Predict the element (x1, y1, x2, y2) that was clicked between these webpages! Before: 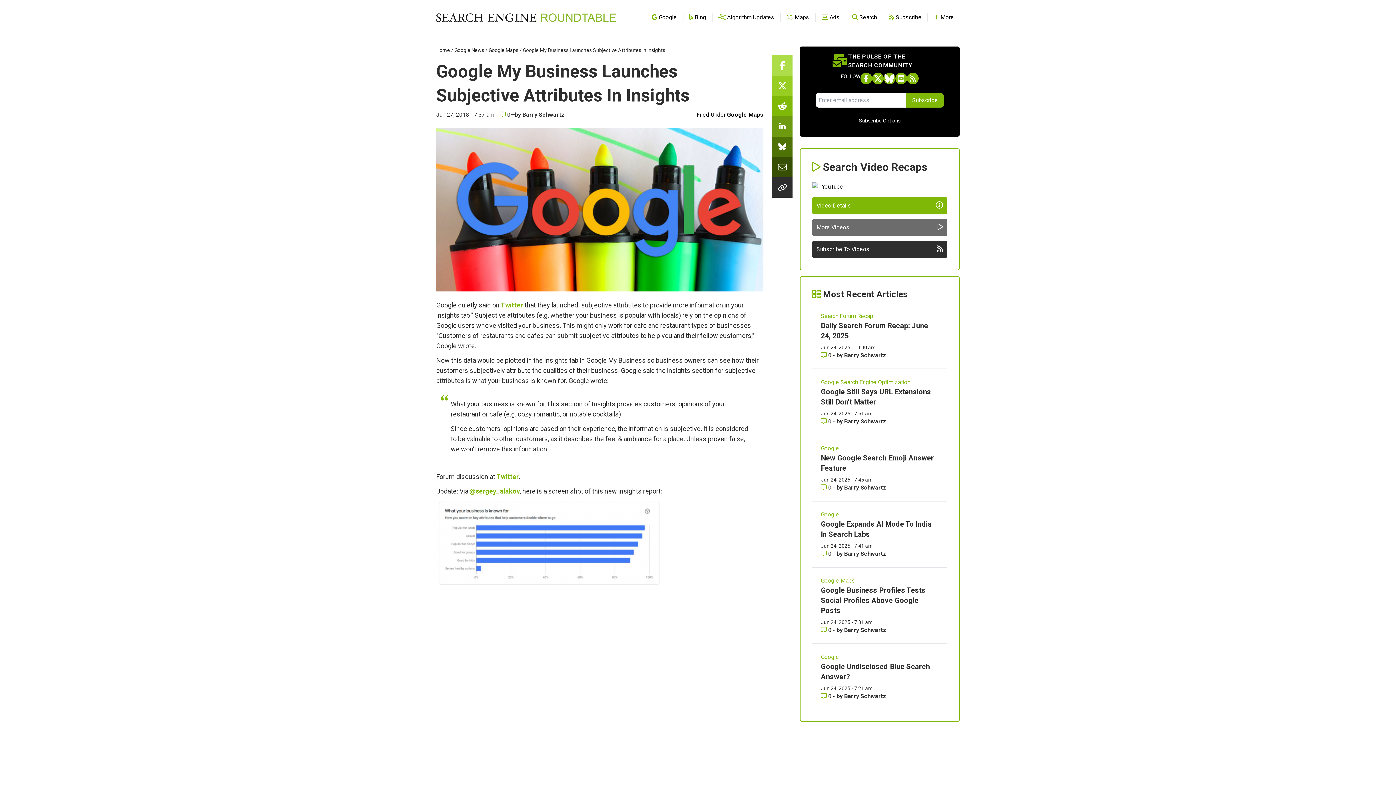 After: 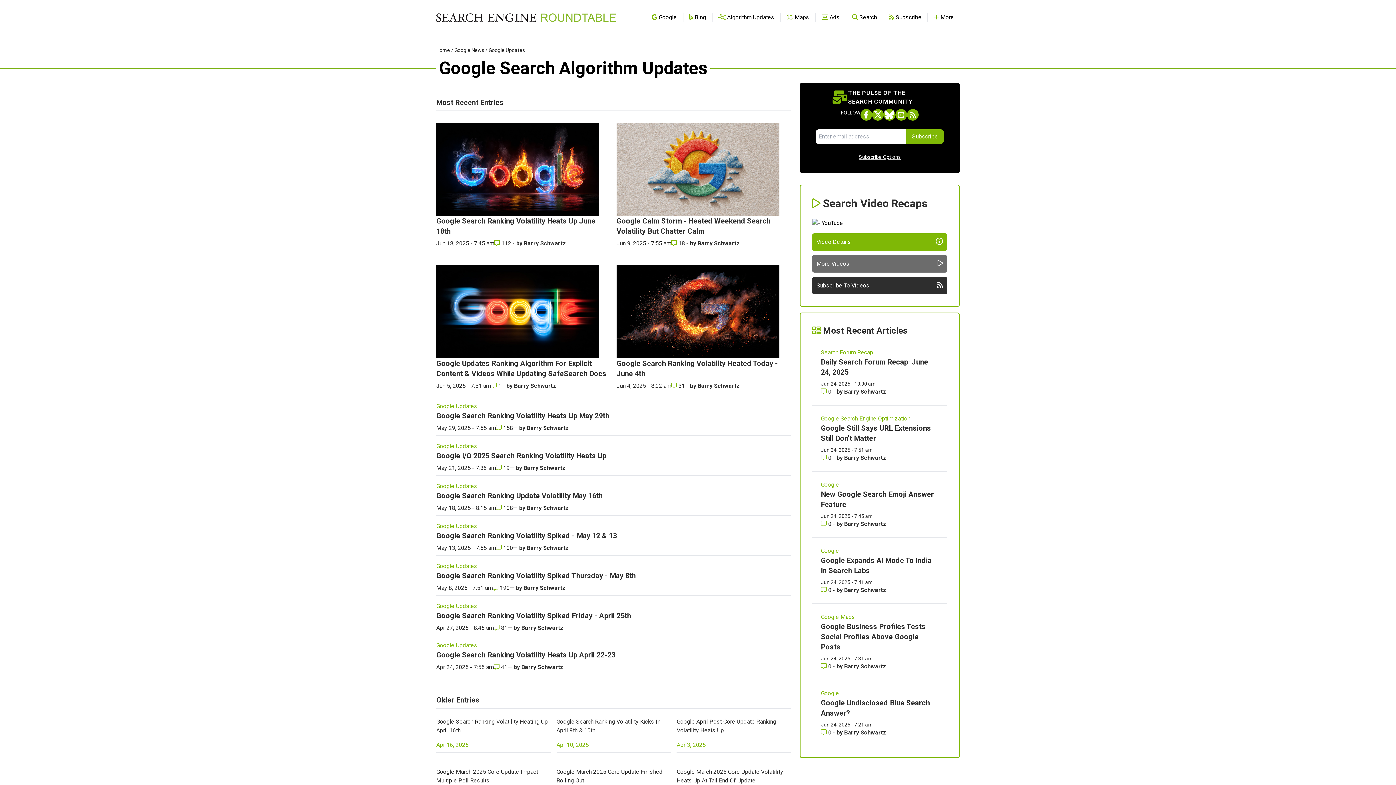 Action: bbox: (718, 13, 774, 20) label:  Algorithm Updates